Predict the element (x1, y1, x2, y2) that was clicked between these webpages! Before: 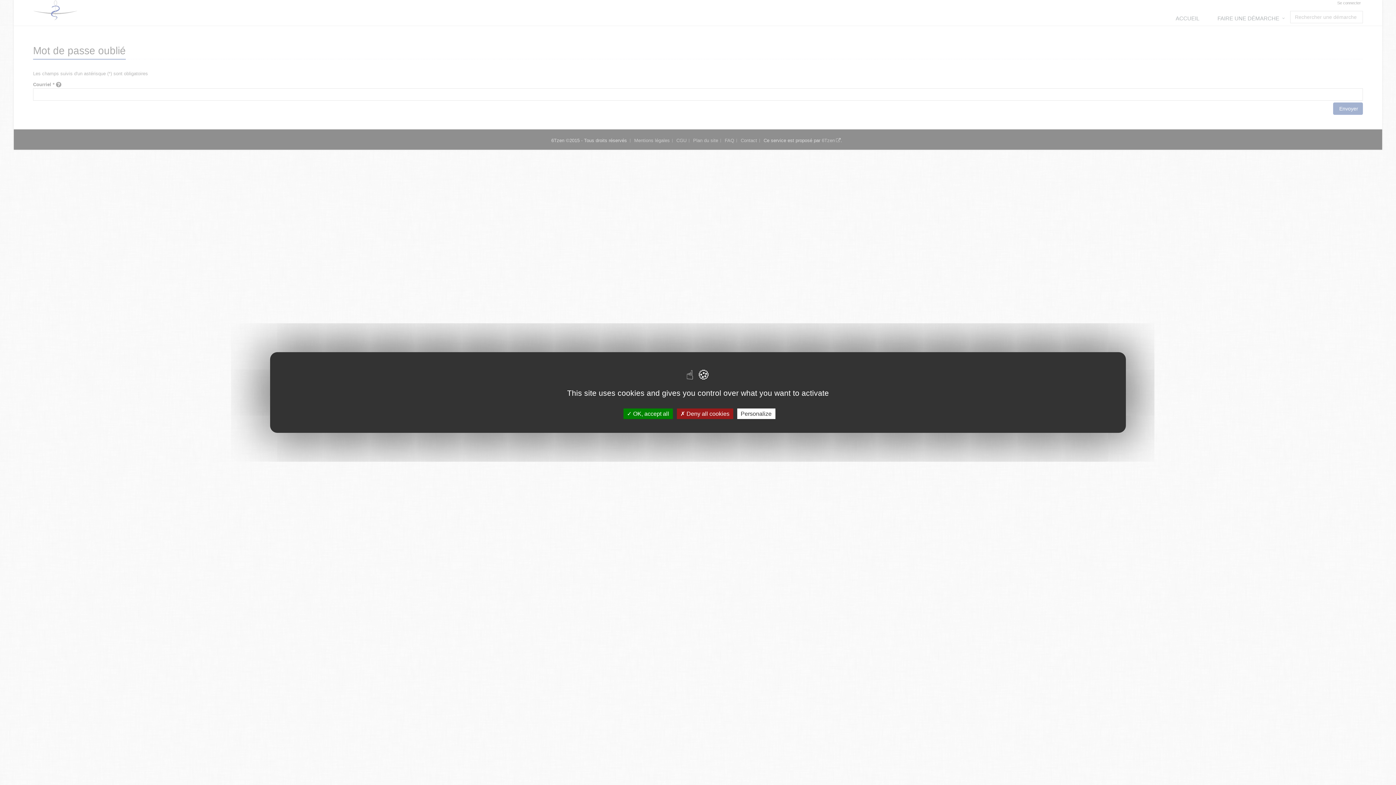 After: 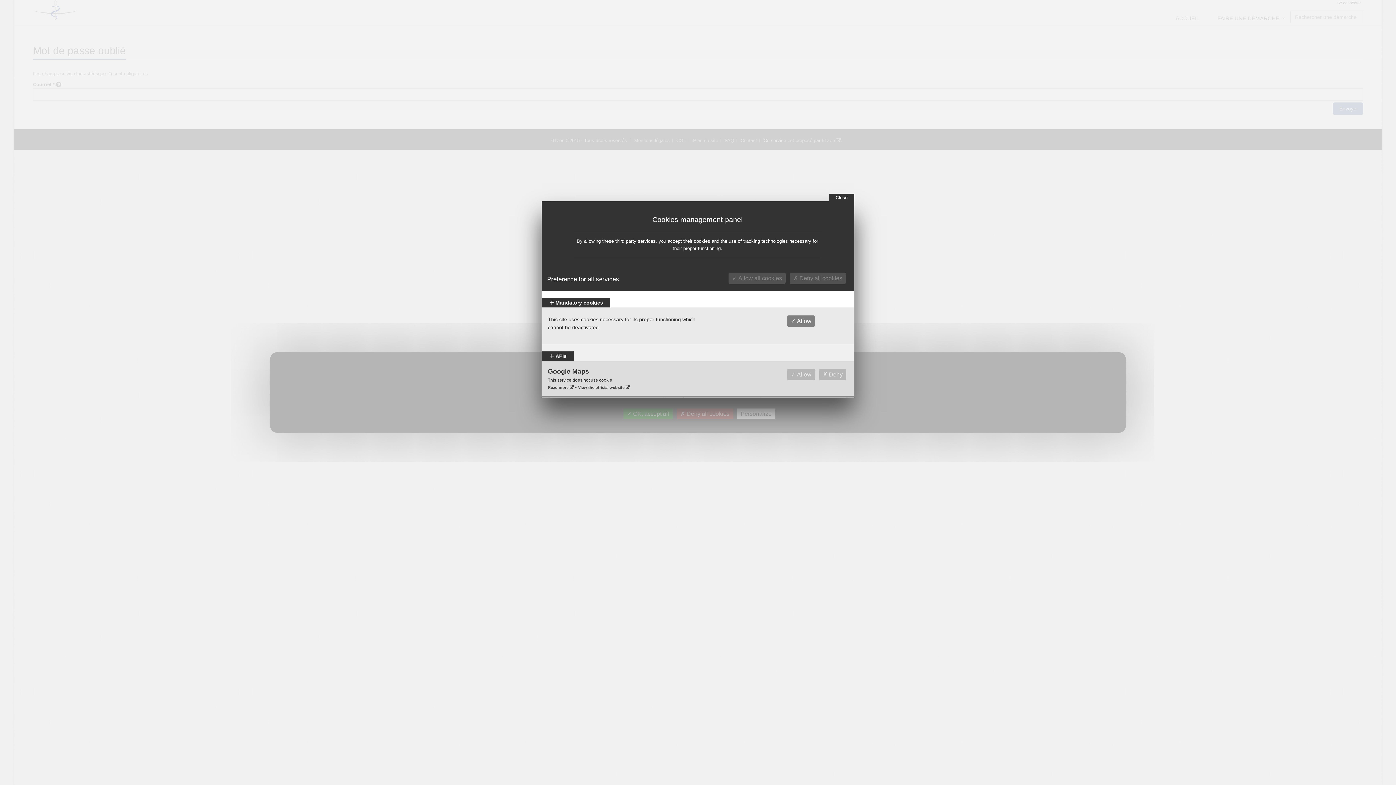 Action: label: Personalize bbox: (737, 408, 775, 419)